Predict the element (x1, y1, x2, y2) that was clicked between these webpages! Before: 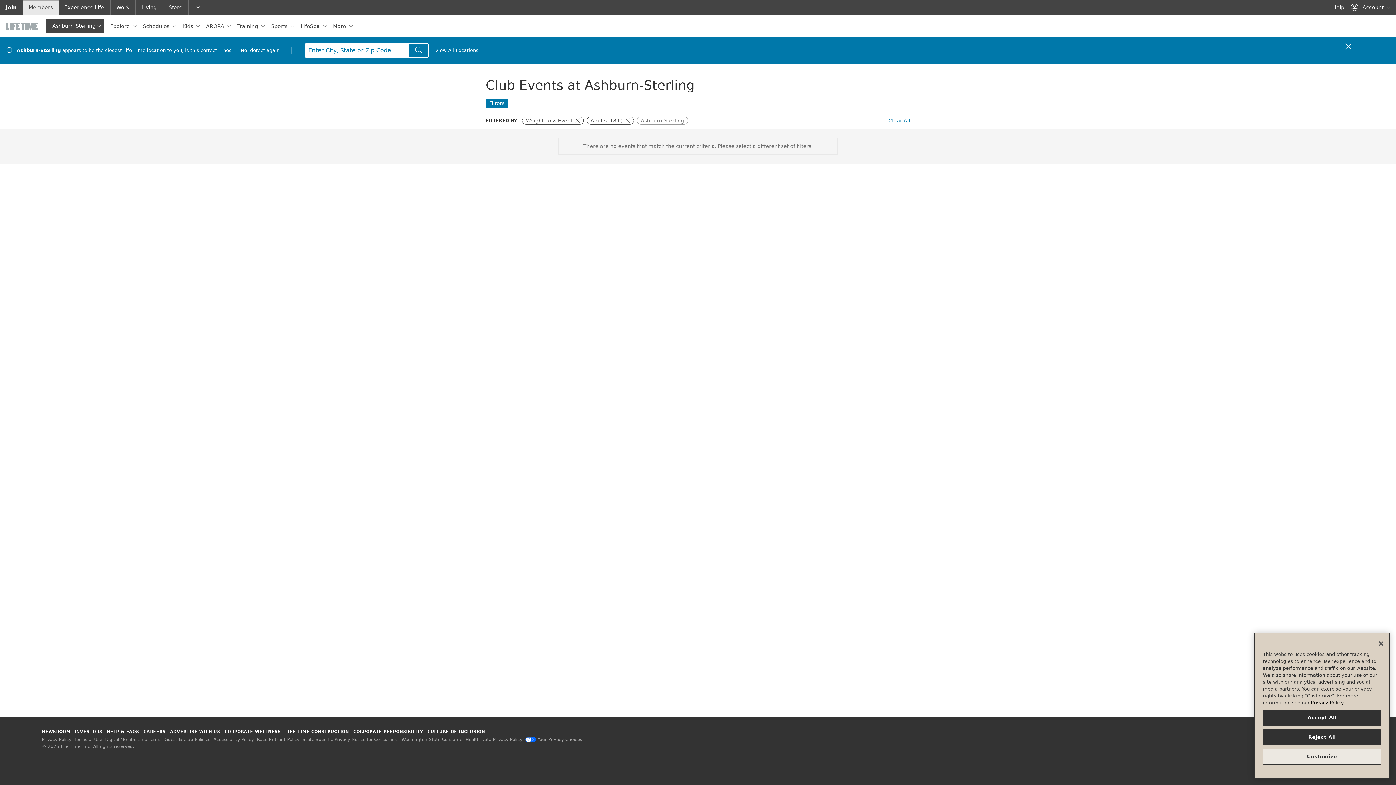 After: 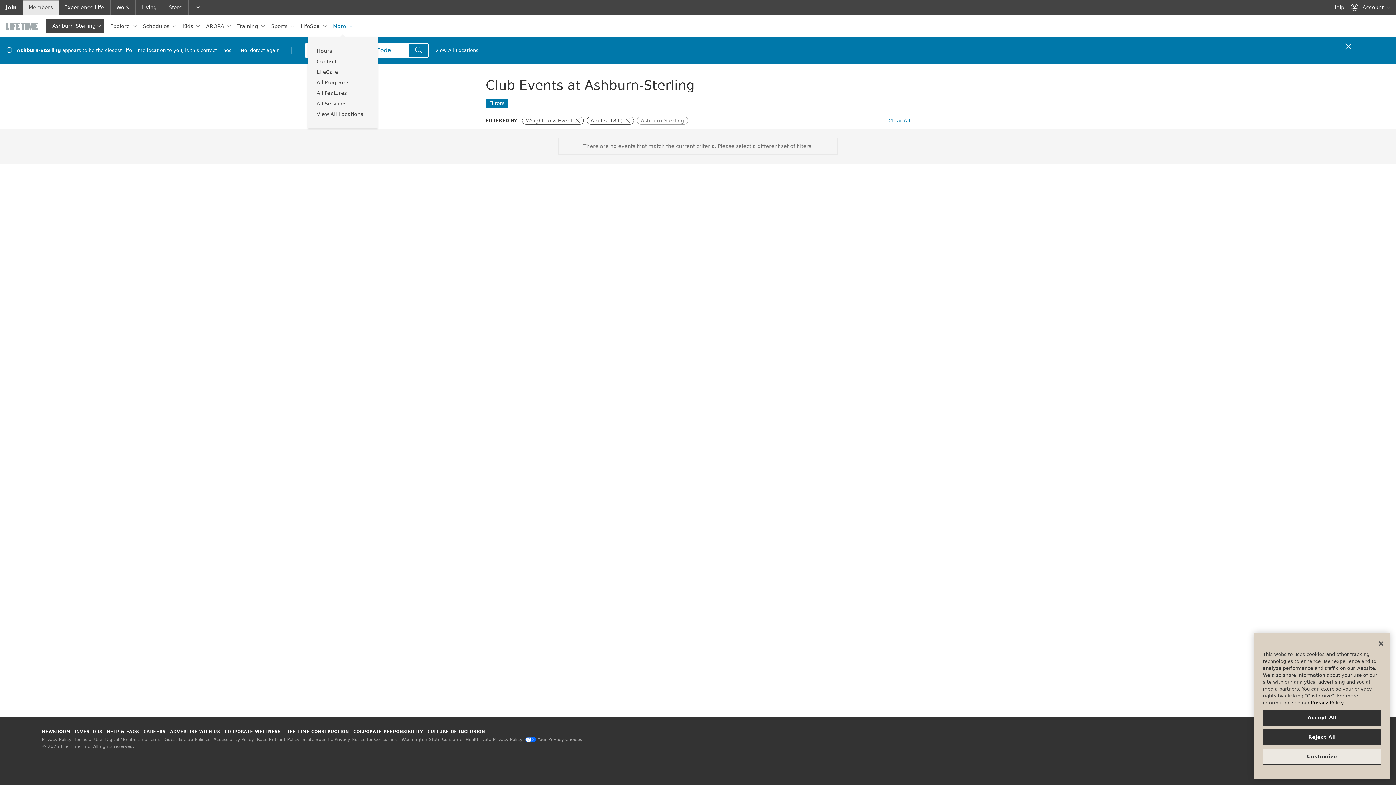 Action: bbox: (333, 15, 352, 36) label: More 